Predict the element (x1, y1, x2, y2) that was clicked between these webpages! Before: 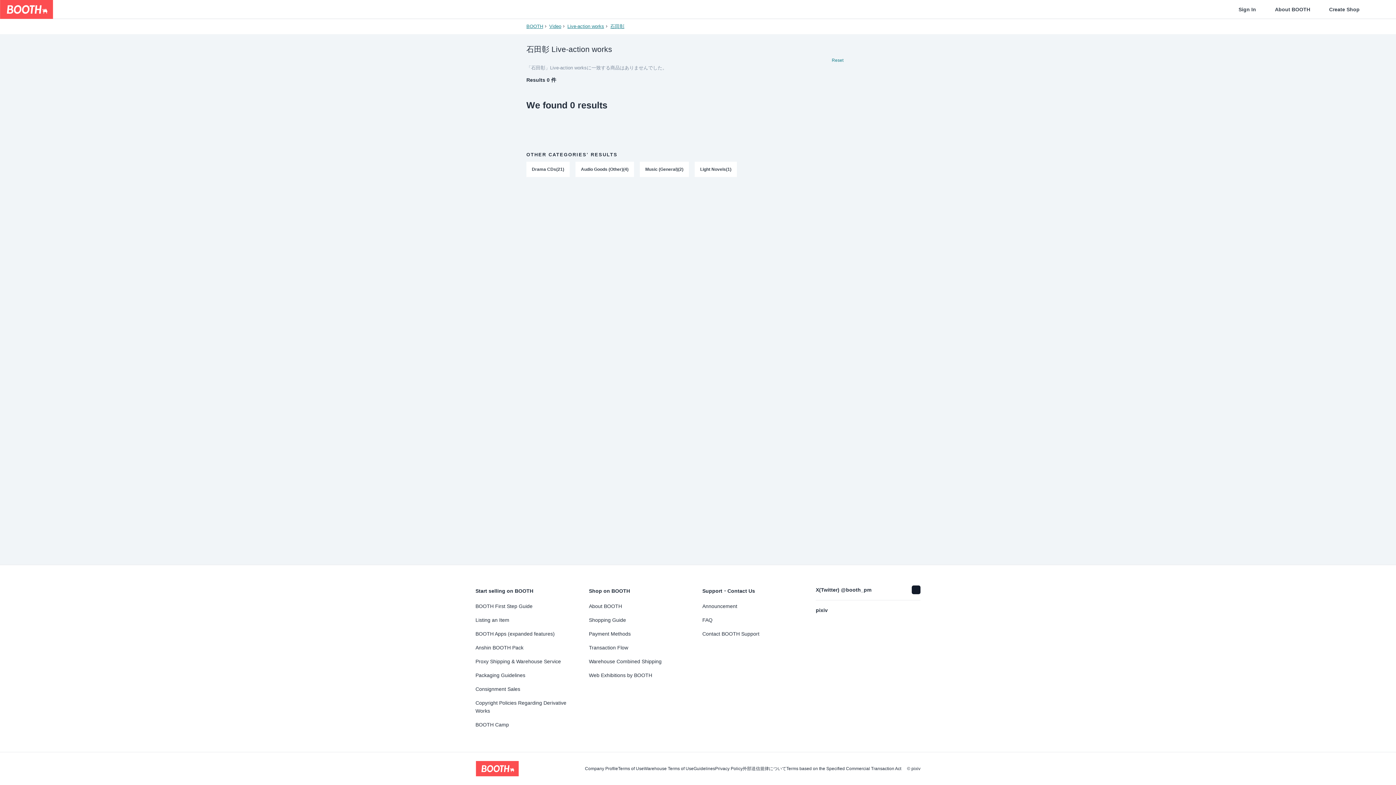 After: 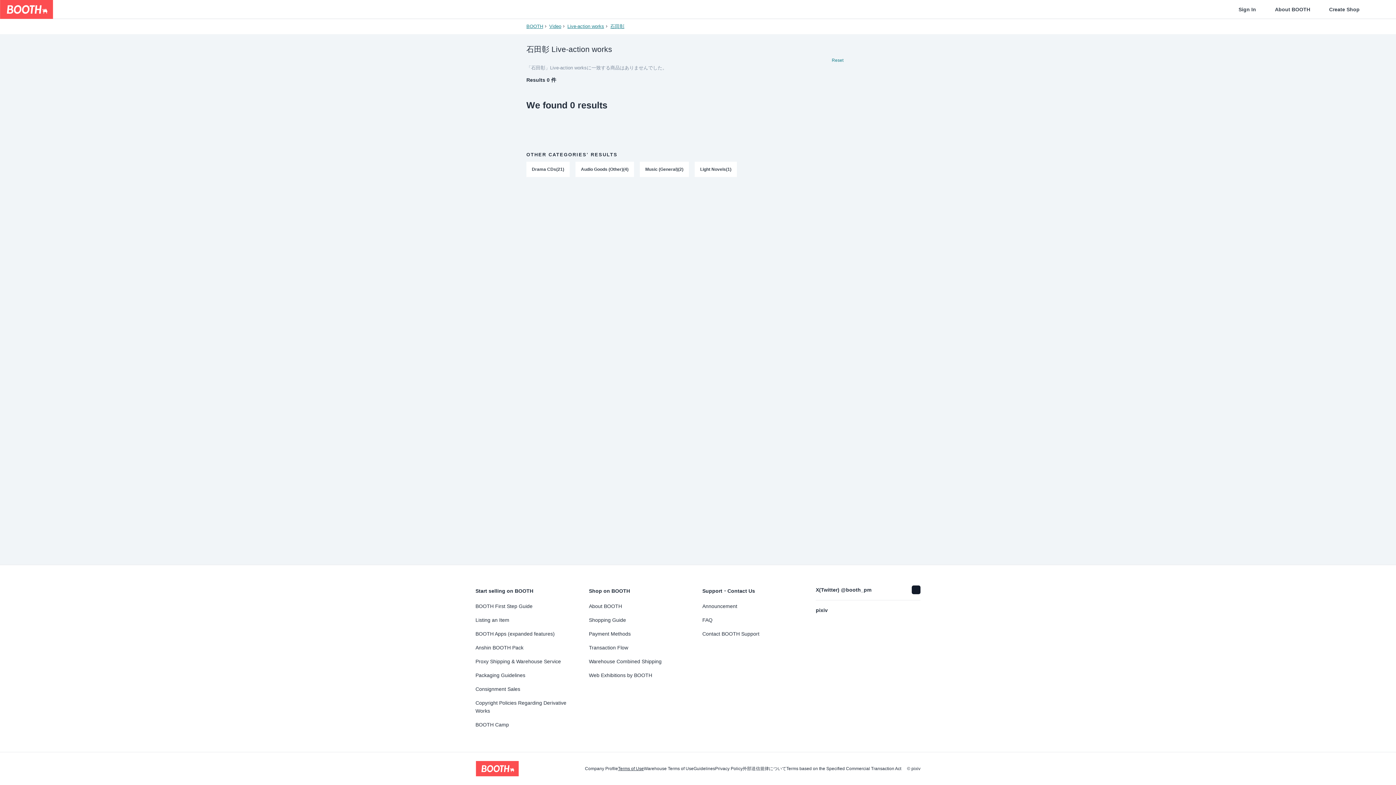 Action: bbox: (618, 766, 644, 771) label: Terms of Use